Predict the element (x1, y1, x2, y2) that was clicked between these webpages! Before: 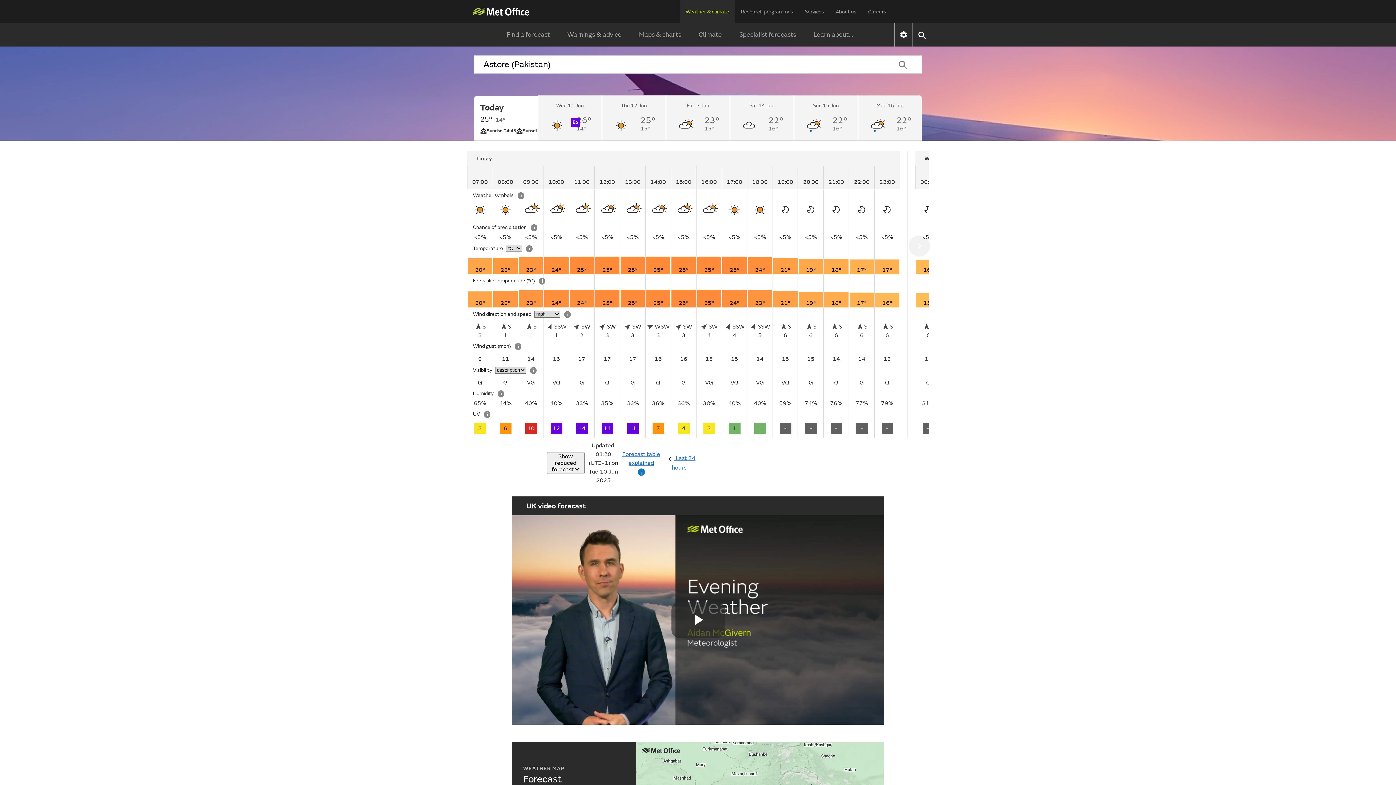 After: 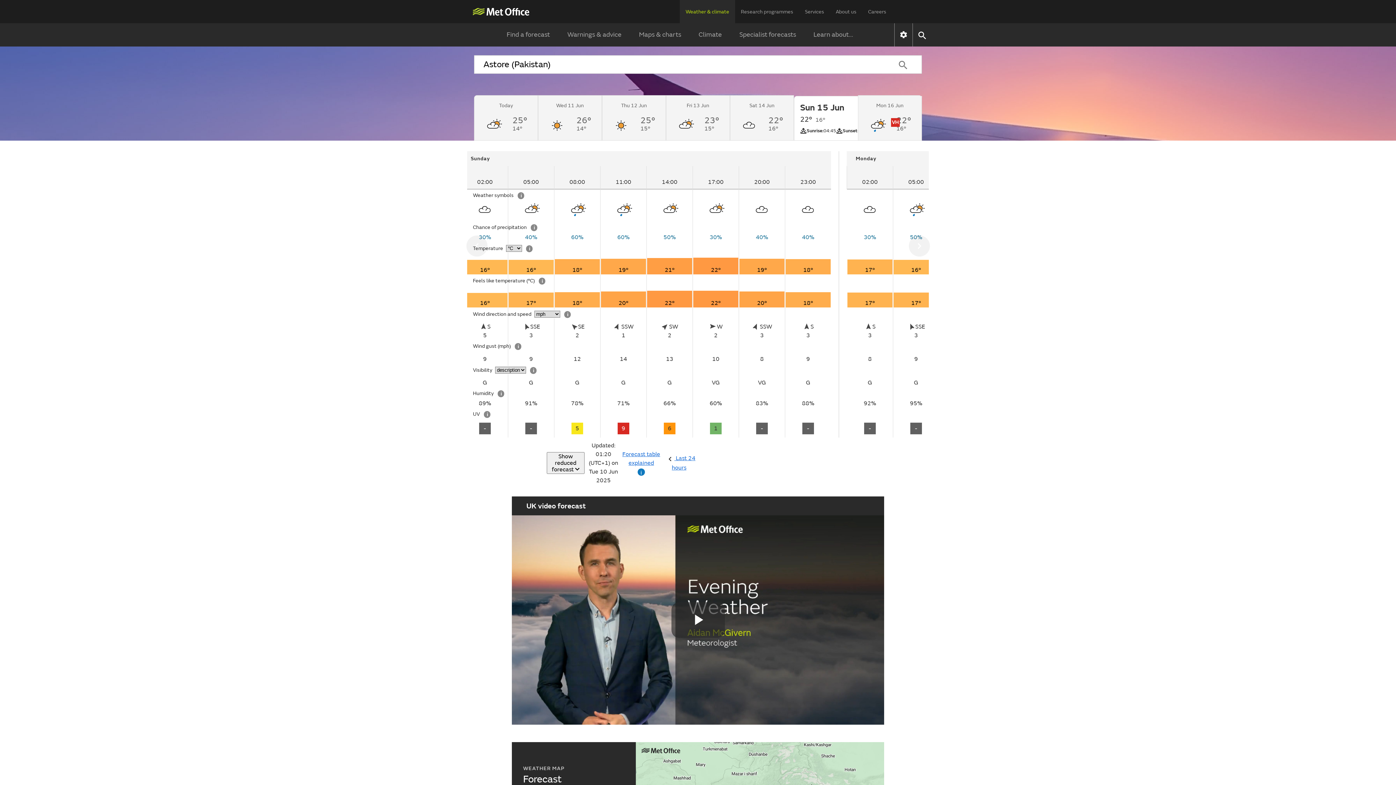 Action: label: Sun 15 Jun
22°
Maximum daytime temperature: 22° Celsius;
16°
Minimum nighttime temperature: 16° Celsius; bbox: (794, 95, 858, 140)